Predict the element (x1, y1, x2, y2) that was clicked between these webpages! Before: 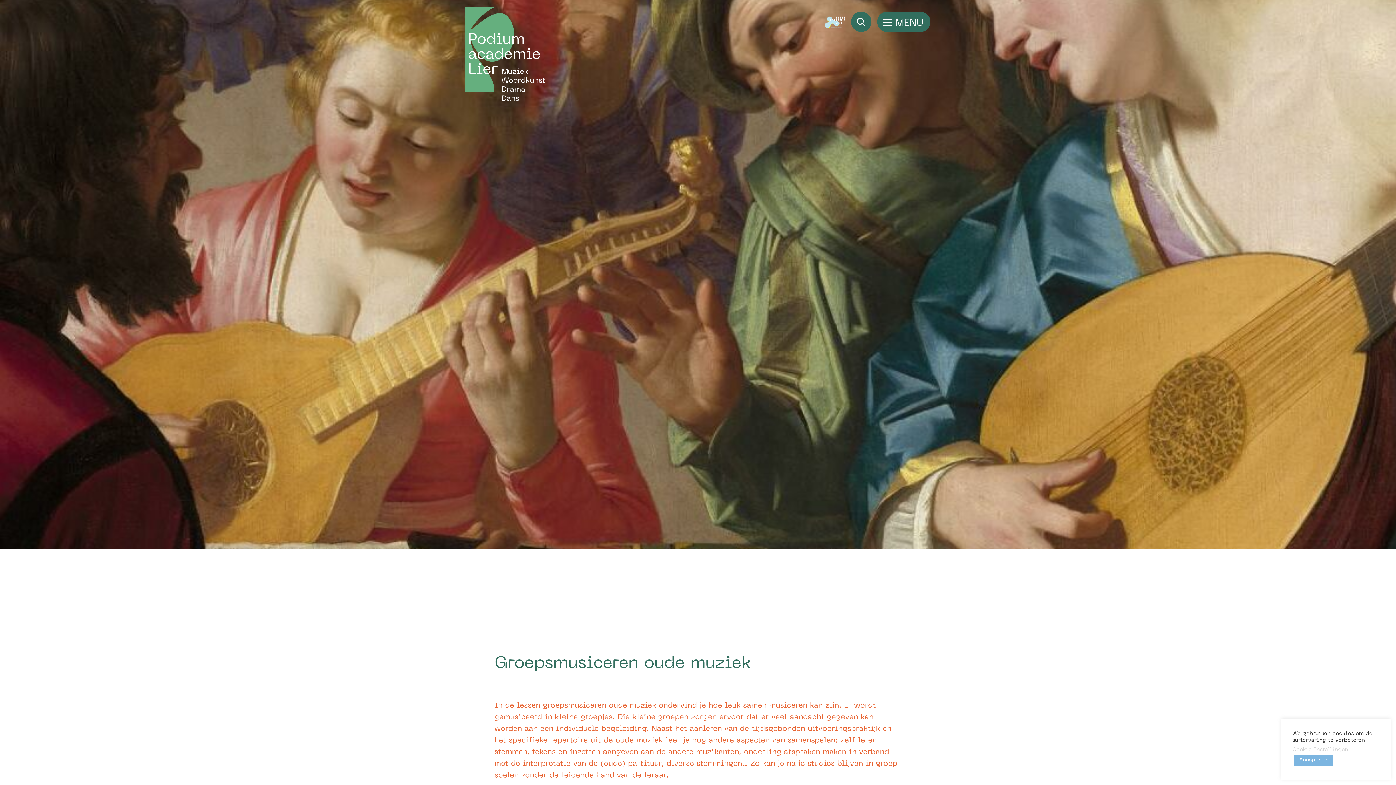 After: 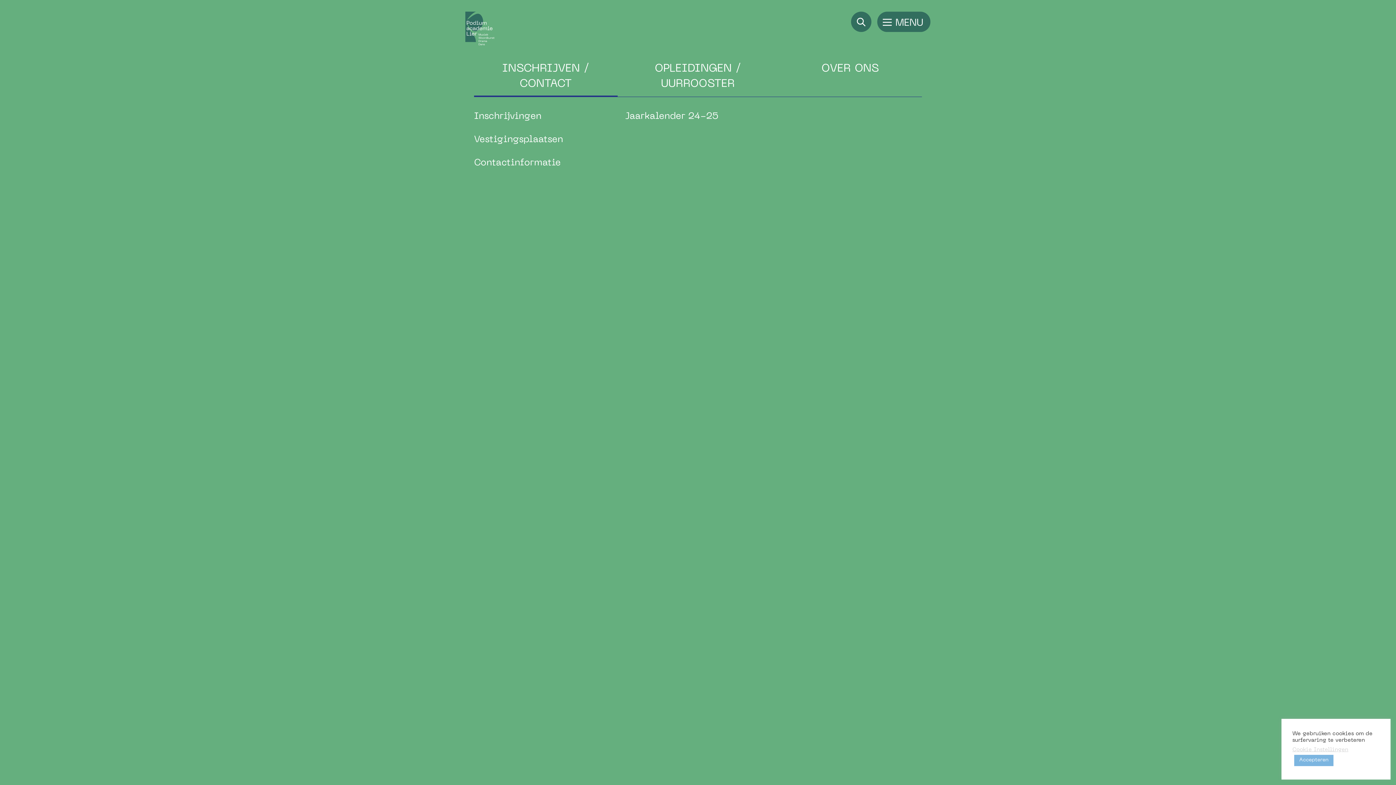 Action: label: menu bbox: (877, 11, 930, 32)